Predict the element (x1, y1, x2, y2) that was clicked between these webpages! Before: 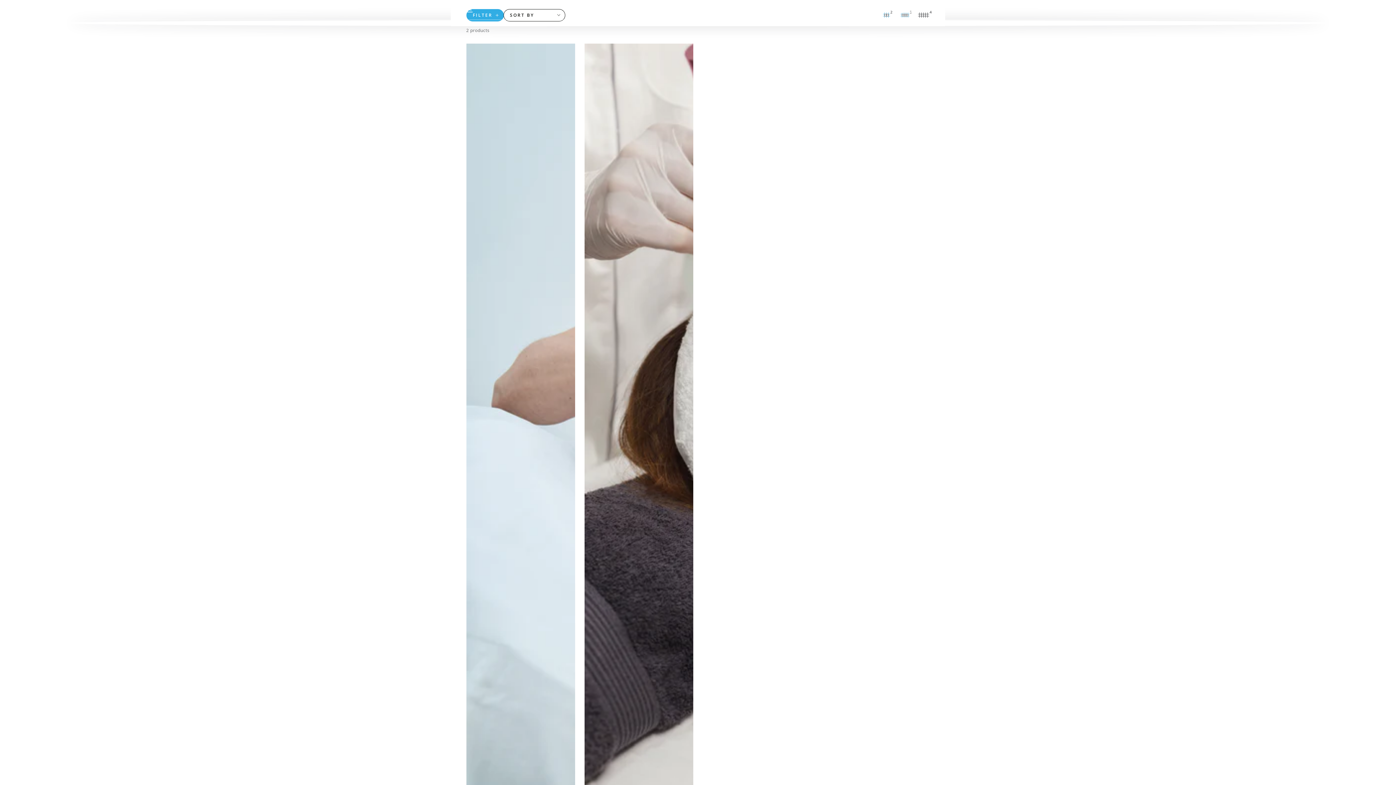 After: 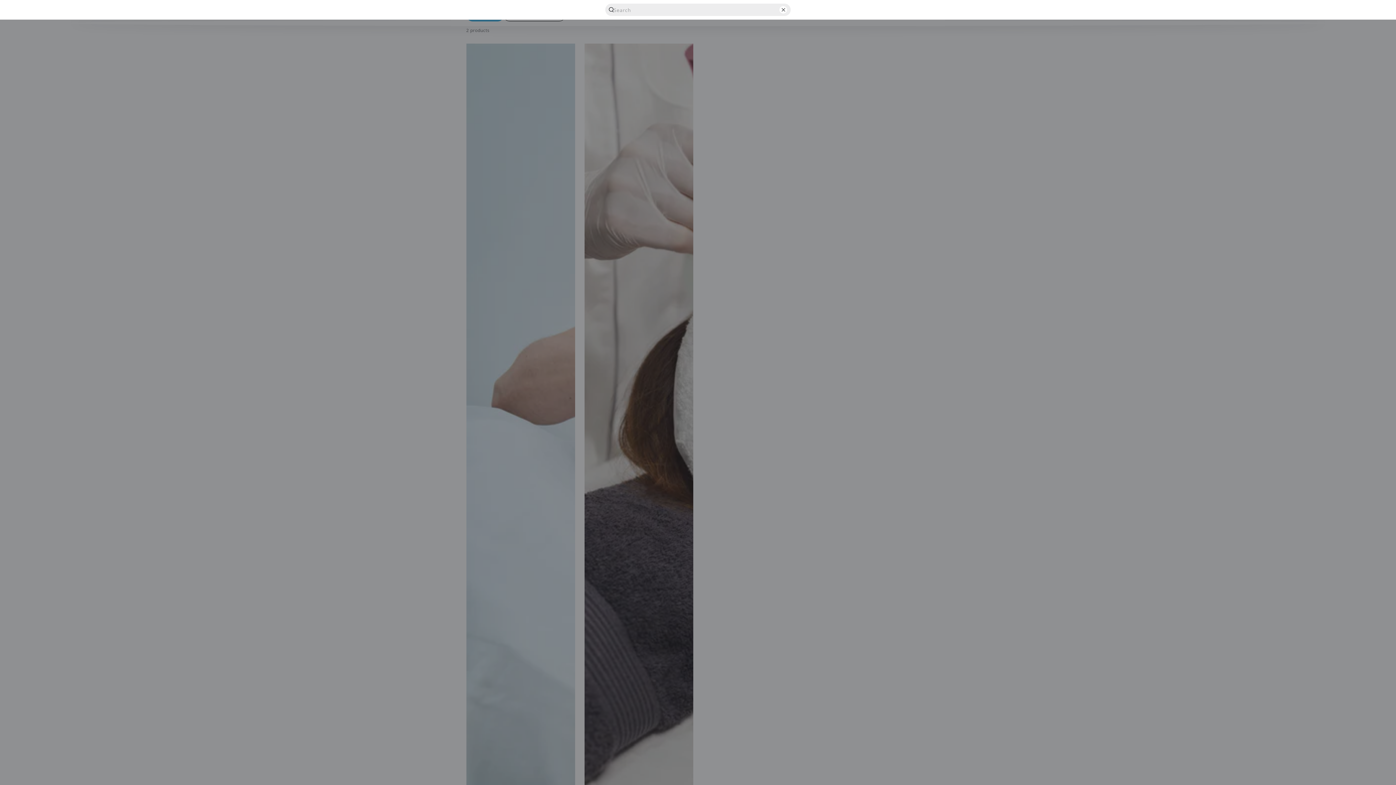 Action: label: Search our site bbox: (892, 3, 906, 16)